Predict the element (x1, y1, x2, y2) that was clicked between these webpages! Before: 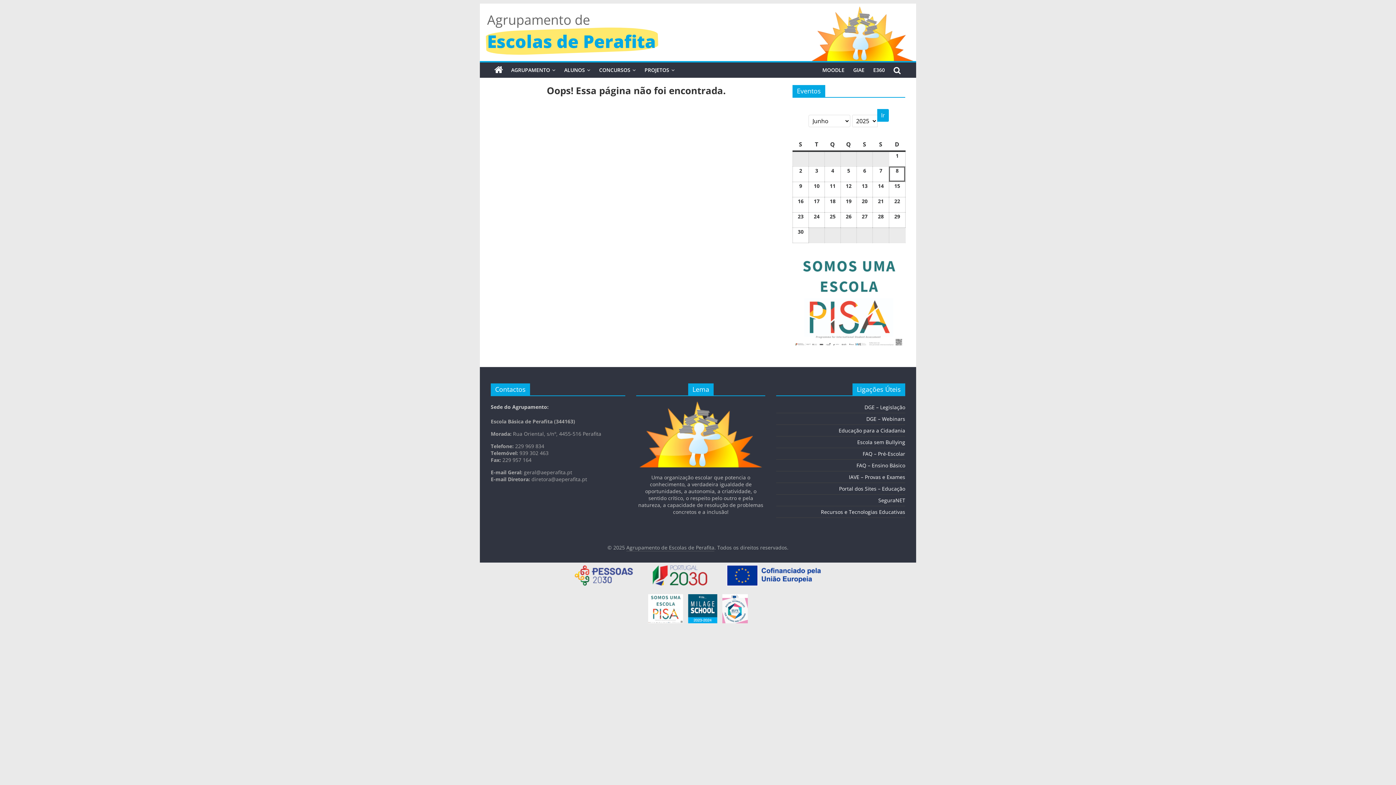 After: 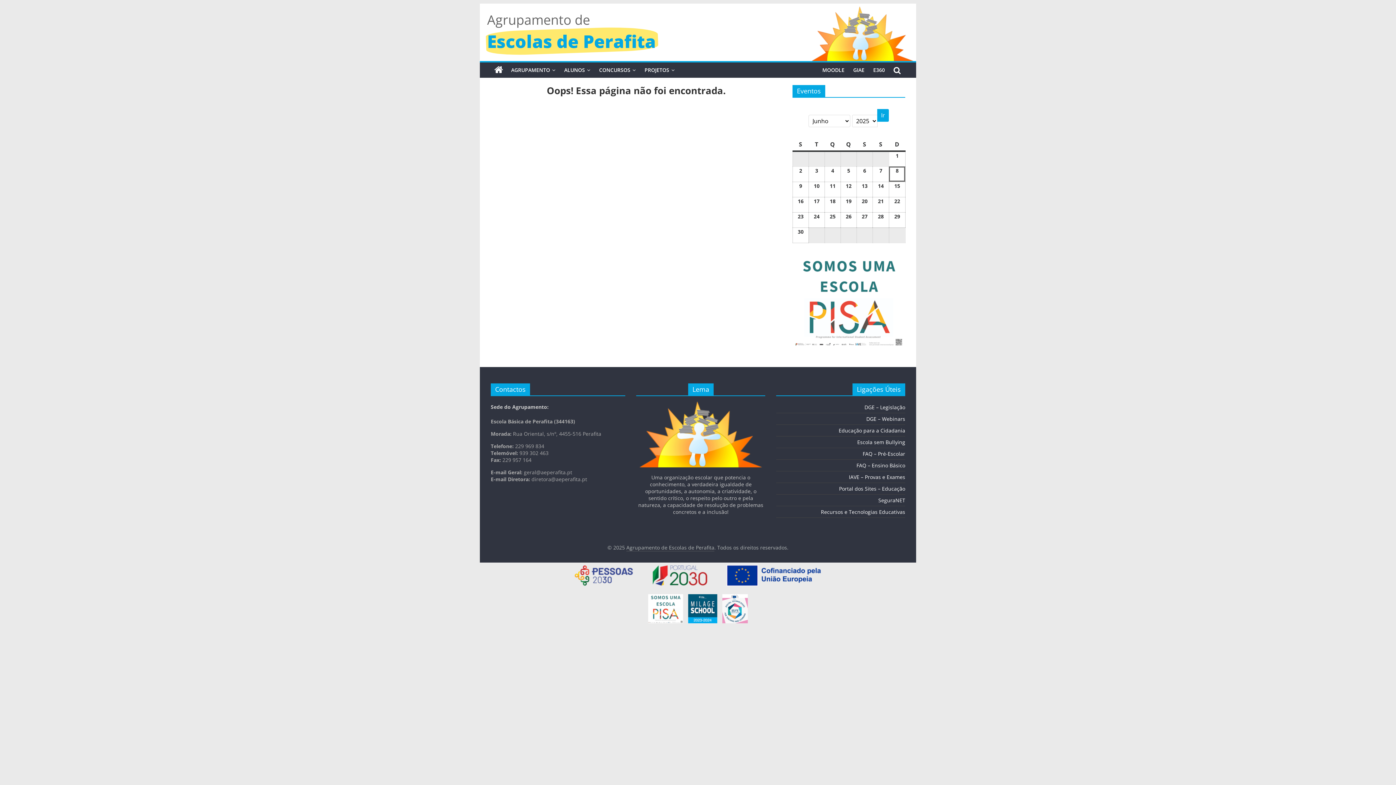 Action: bbox: (570, 562, 825, 569)